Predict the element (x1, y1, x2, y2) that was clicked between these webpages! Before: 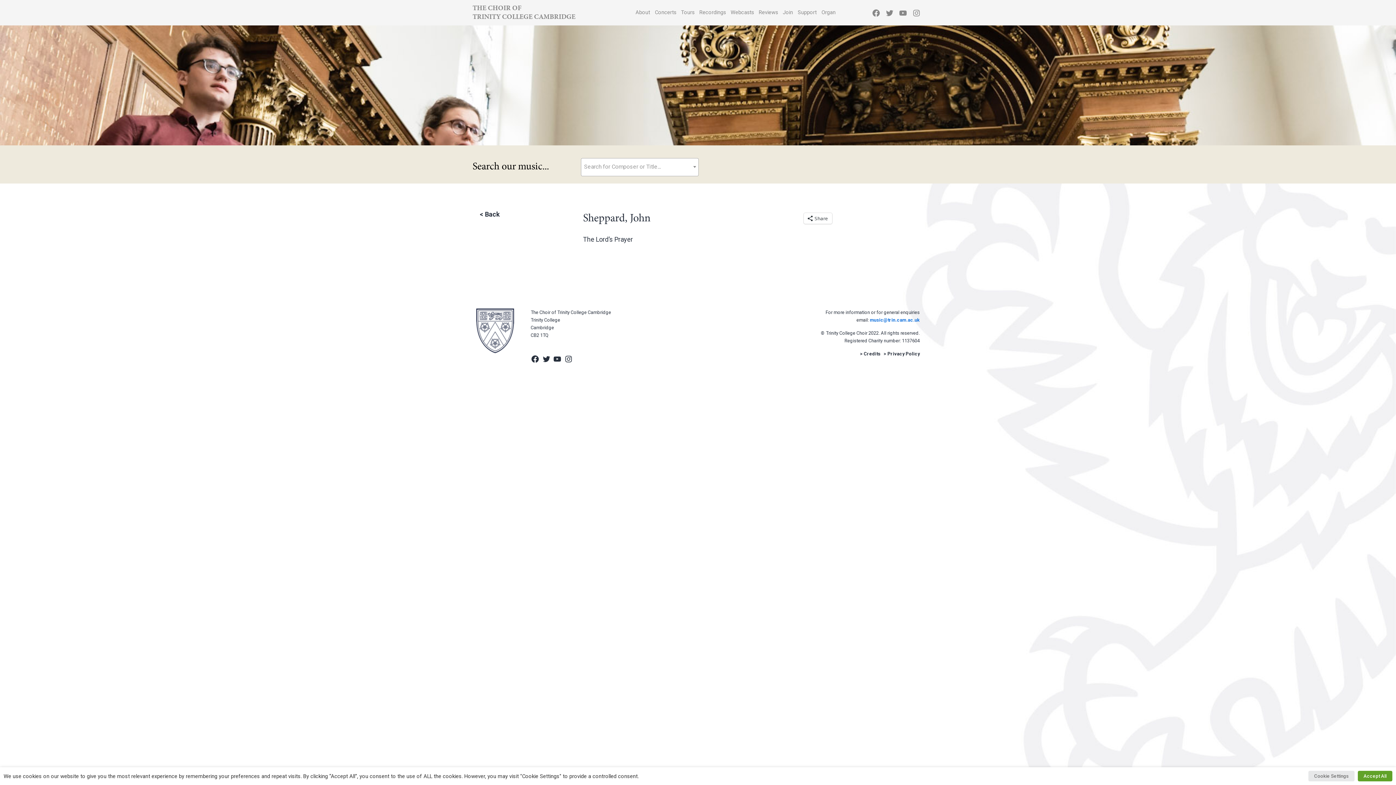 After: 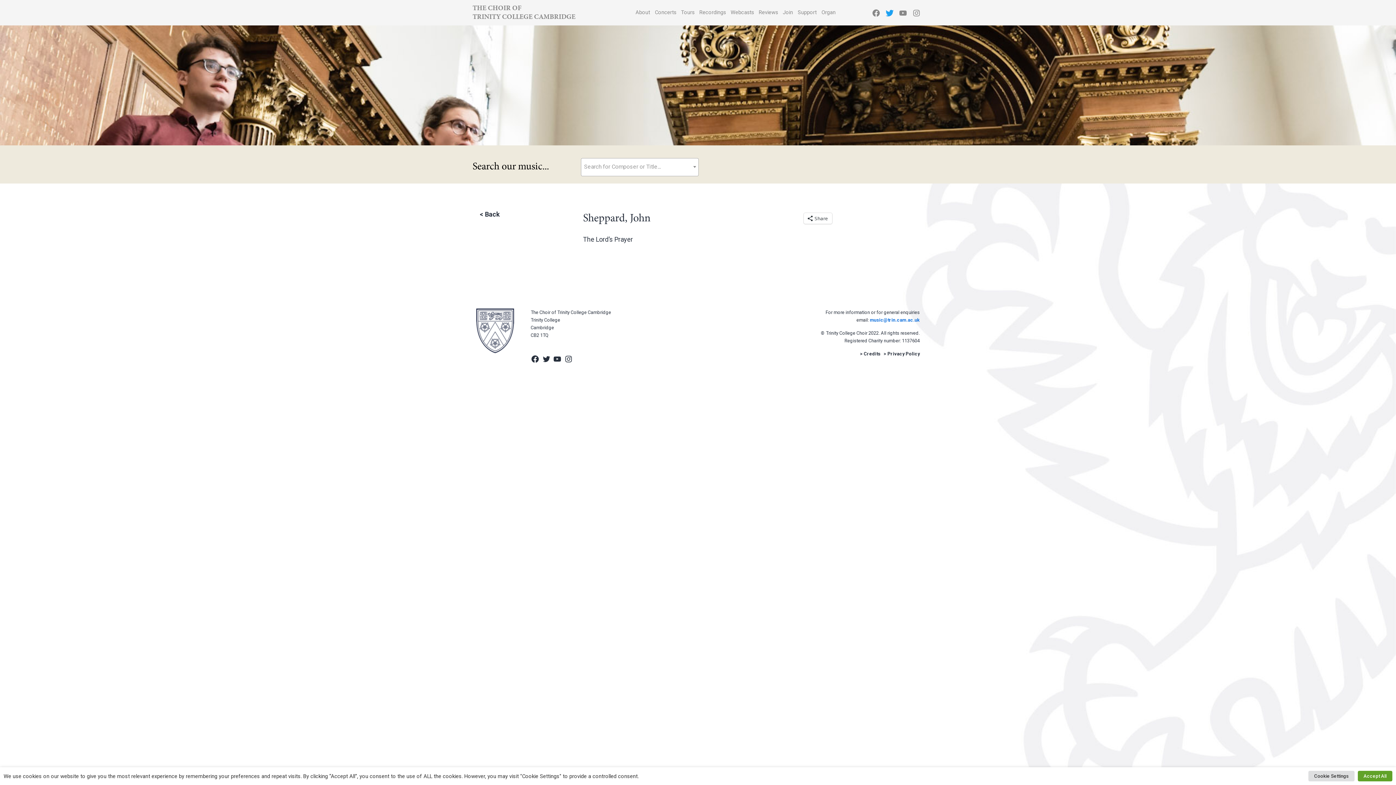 Action: label: Twitter bbox: (883, 6, 896, 19)